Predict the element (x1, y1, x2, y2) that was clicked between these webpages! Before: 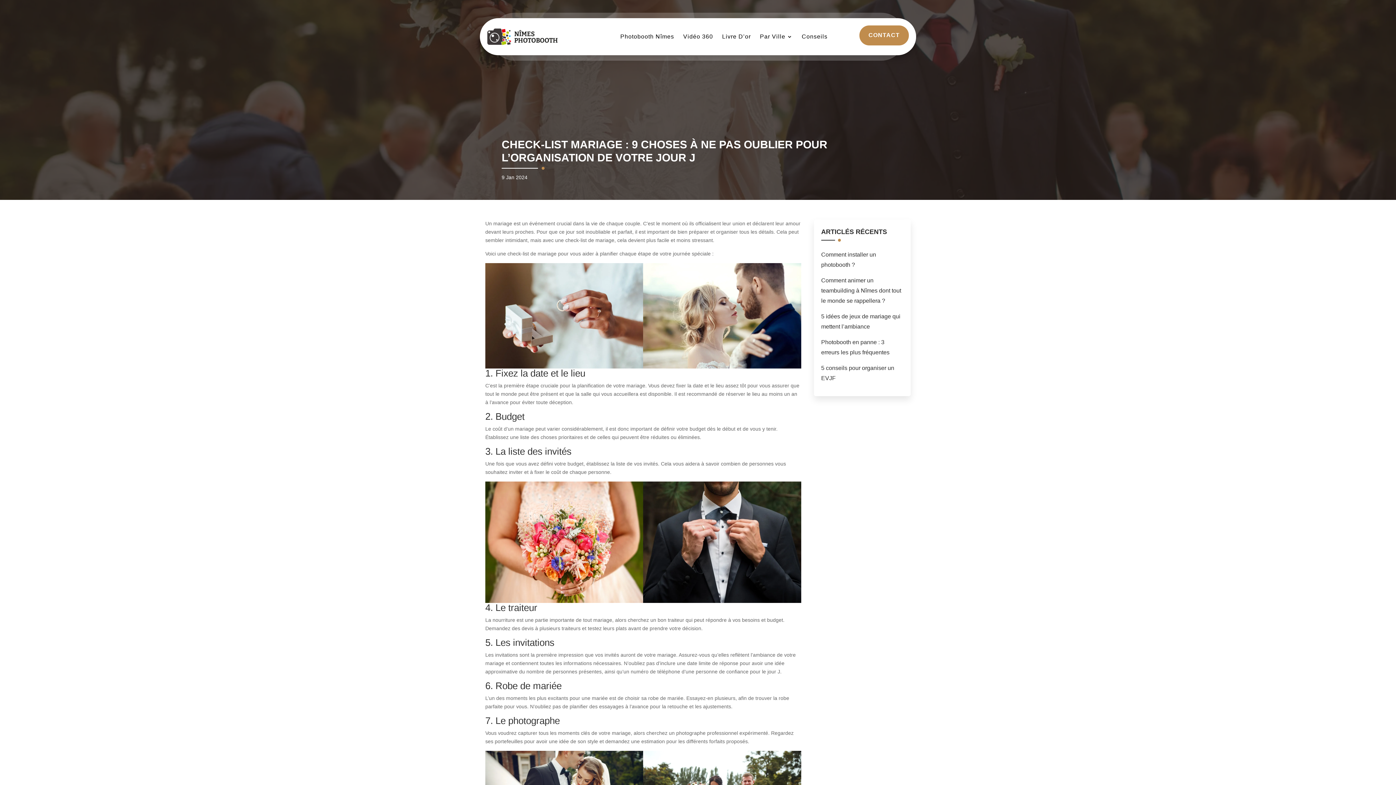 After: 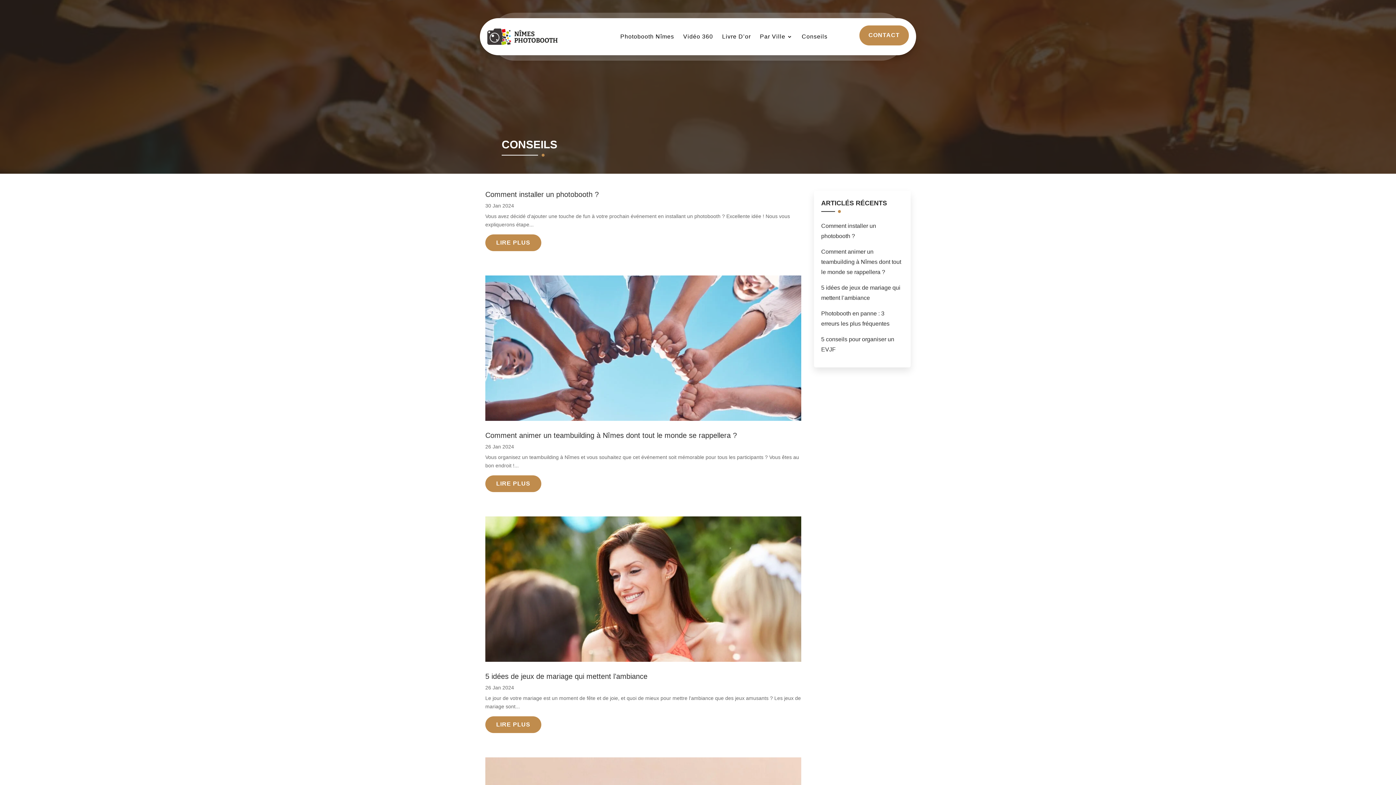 Action: bbox: (801, 20, 827, 53) label: Conseils